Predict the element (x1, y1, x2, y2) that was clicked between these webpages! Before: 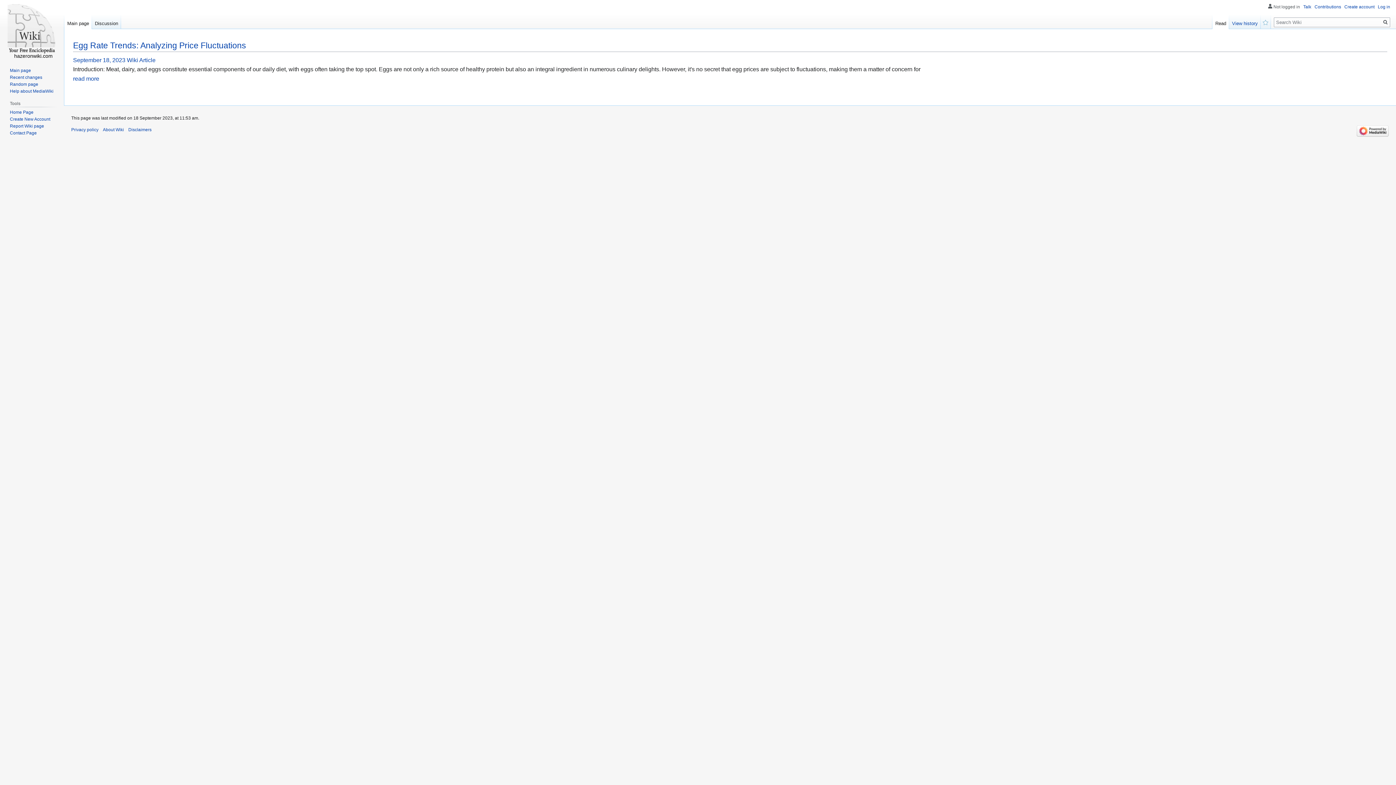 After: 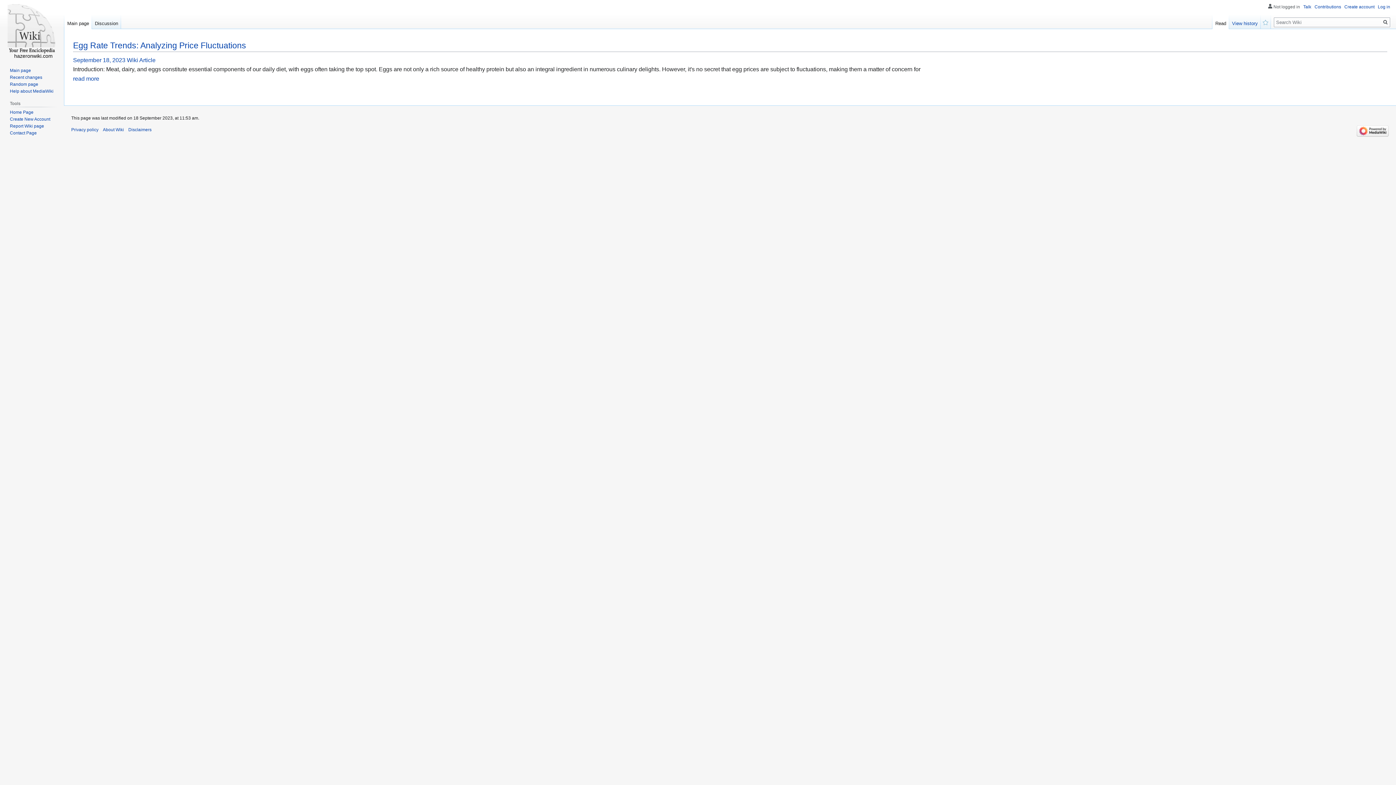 Action: bbox: (2, 0, 61, 58)